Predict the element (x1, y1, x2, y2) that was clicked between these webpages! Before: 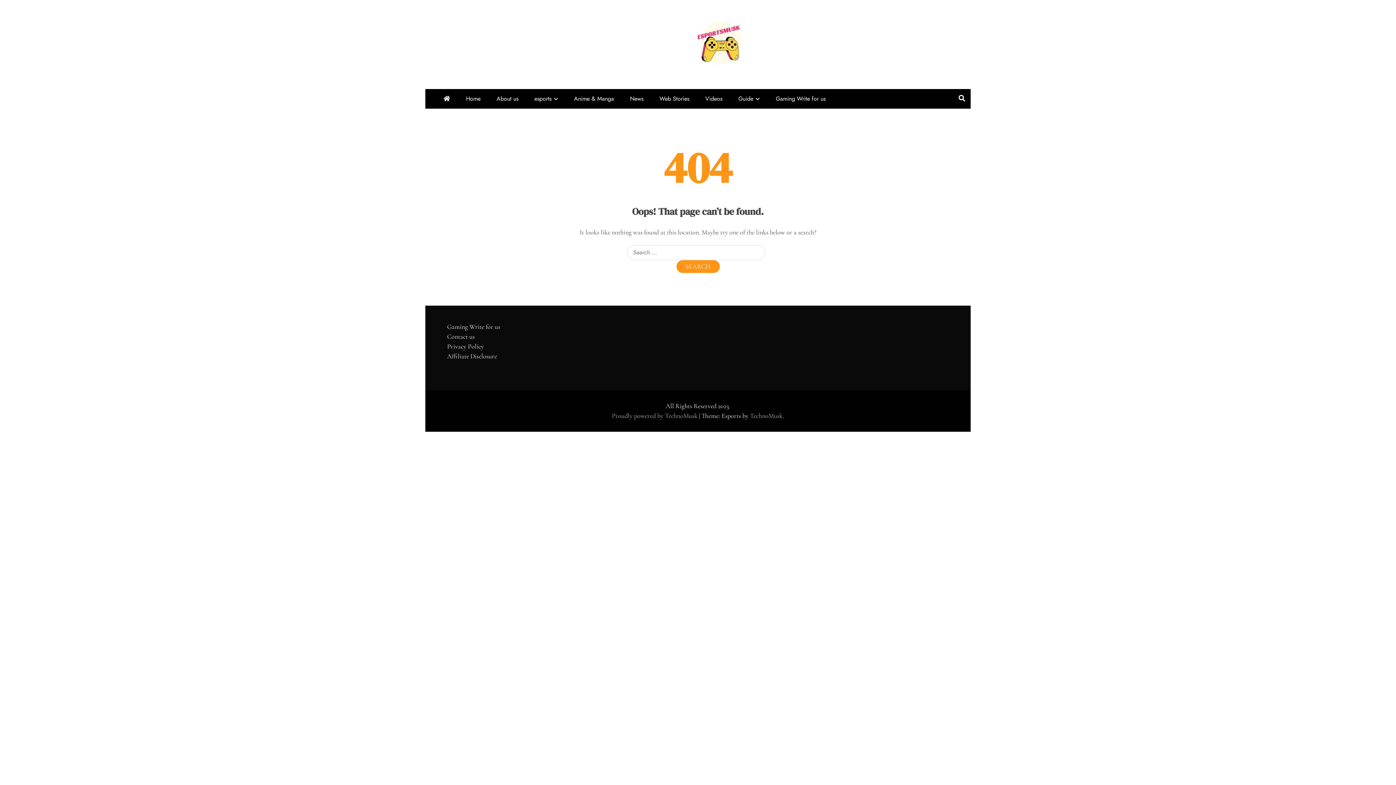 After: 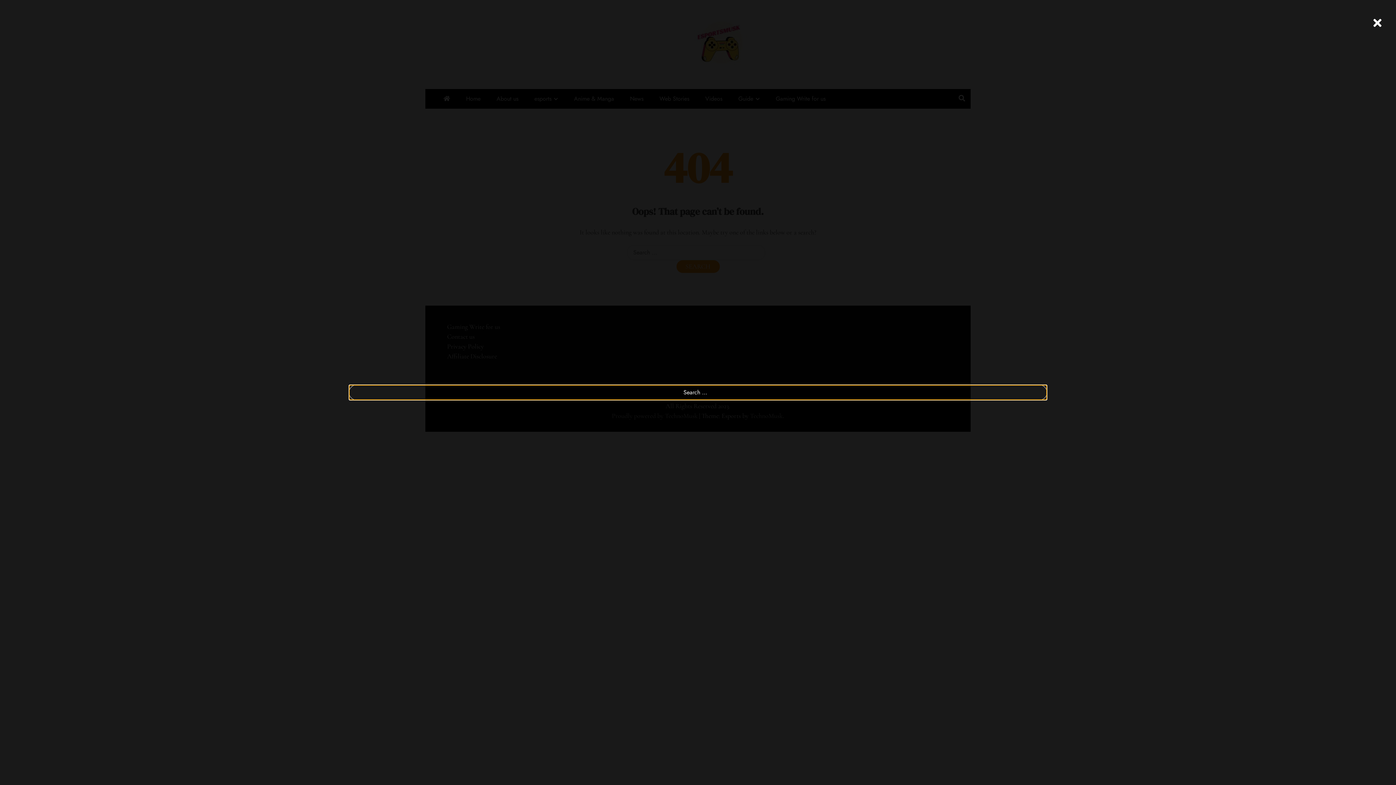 Action: bbox: (953, 89, 970, 108)